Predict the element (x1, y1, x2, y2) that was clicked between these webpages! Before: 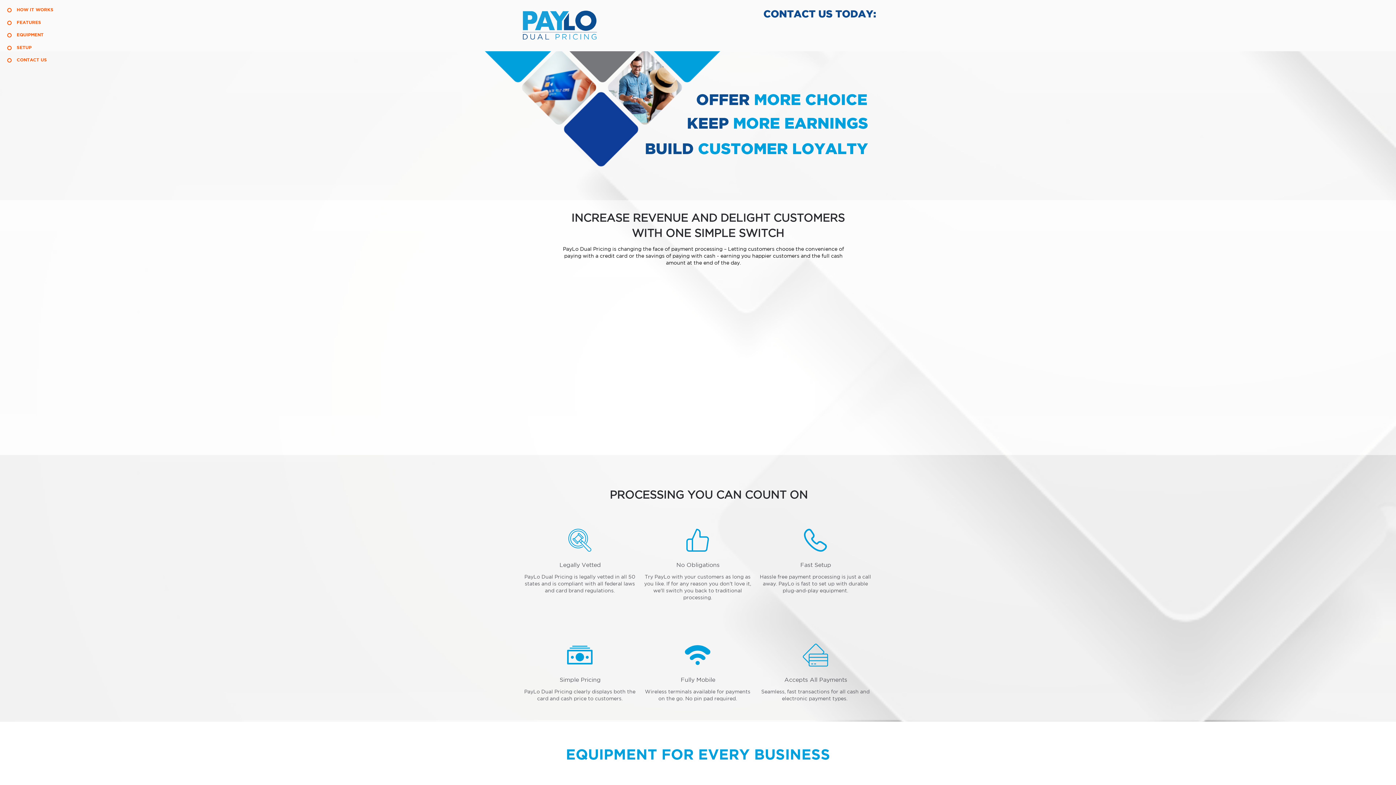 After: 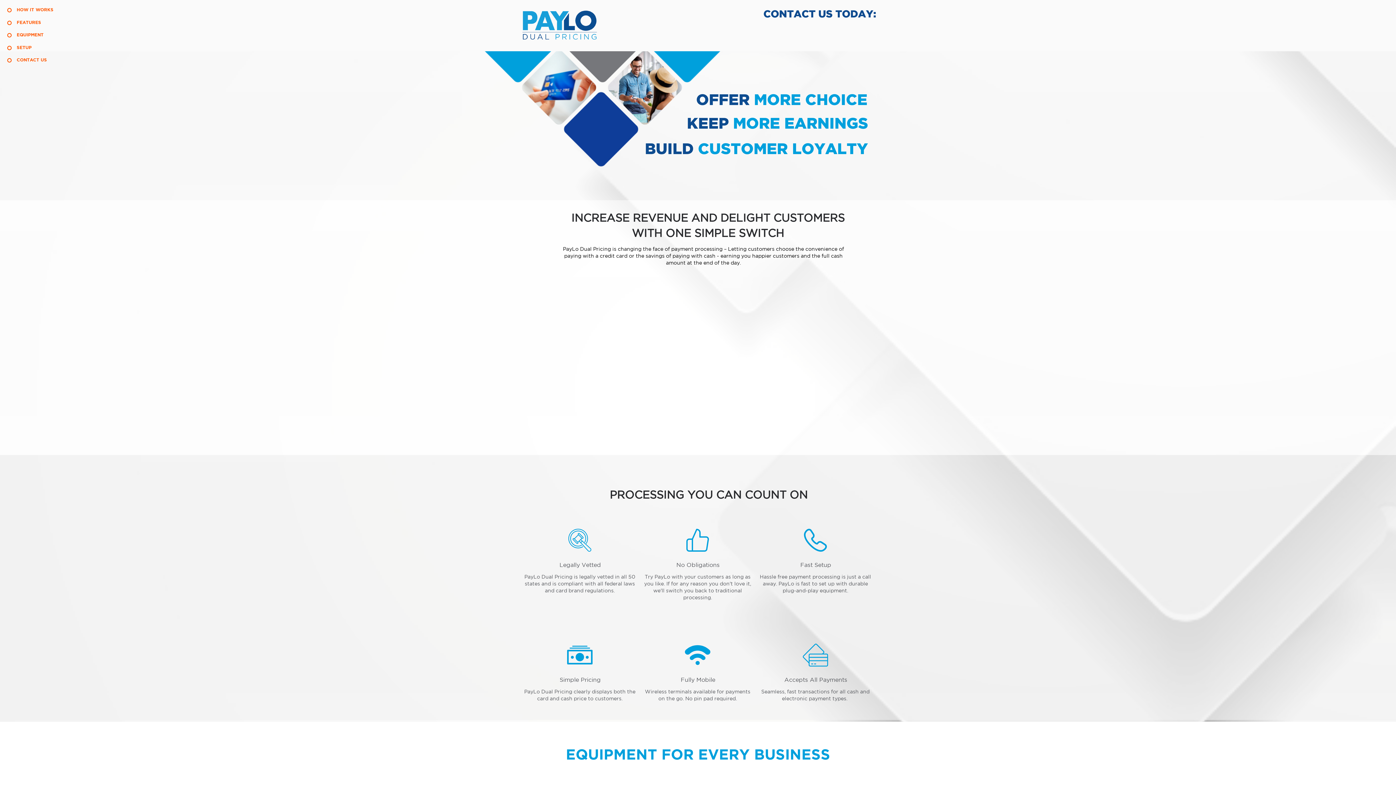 Action: bbox: (7, 44, 196, 50) label: SETUP